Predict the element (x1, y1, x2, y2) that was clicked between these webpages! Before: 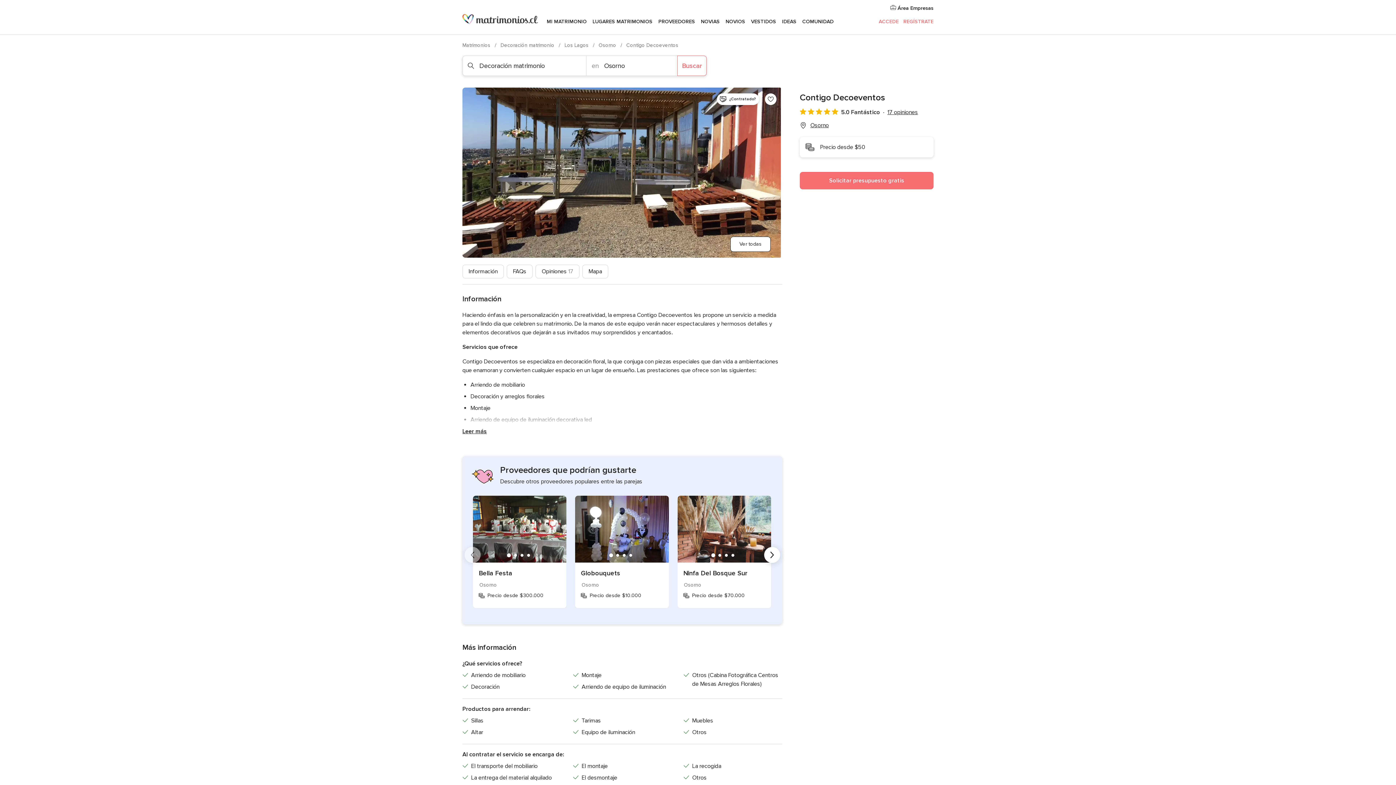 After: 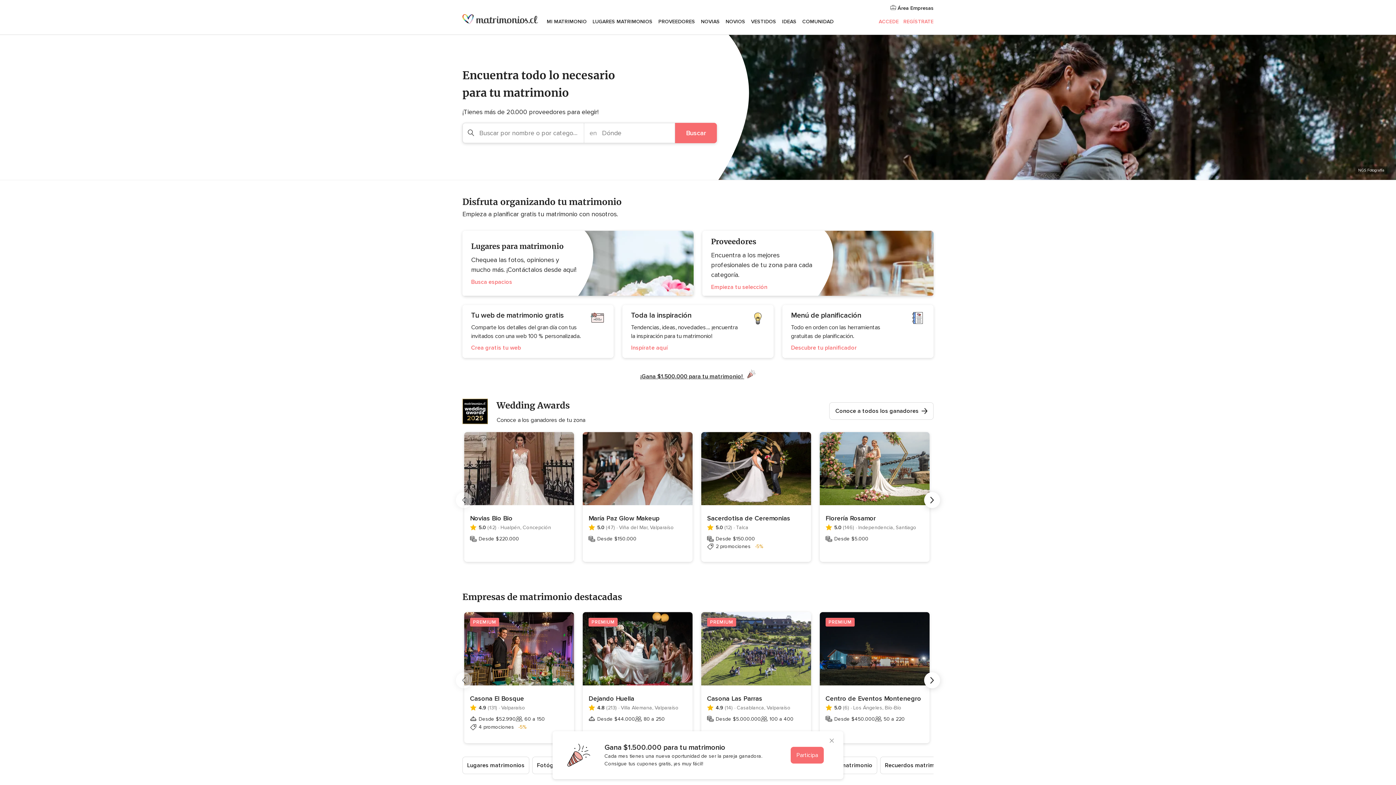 Action: label: Matrimonios  bbox: (462, 42, 492, 48)